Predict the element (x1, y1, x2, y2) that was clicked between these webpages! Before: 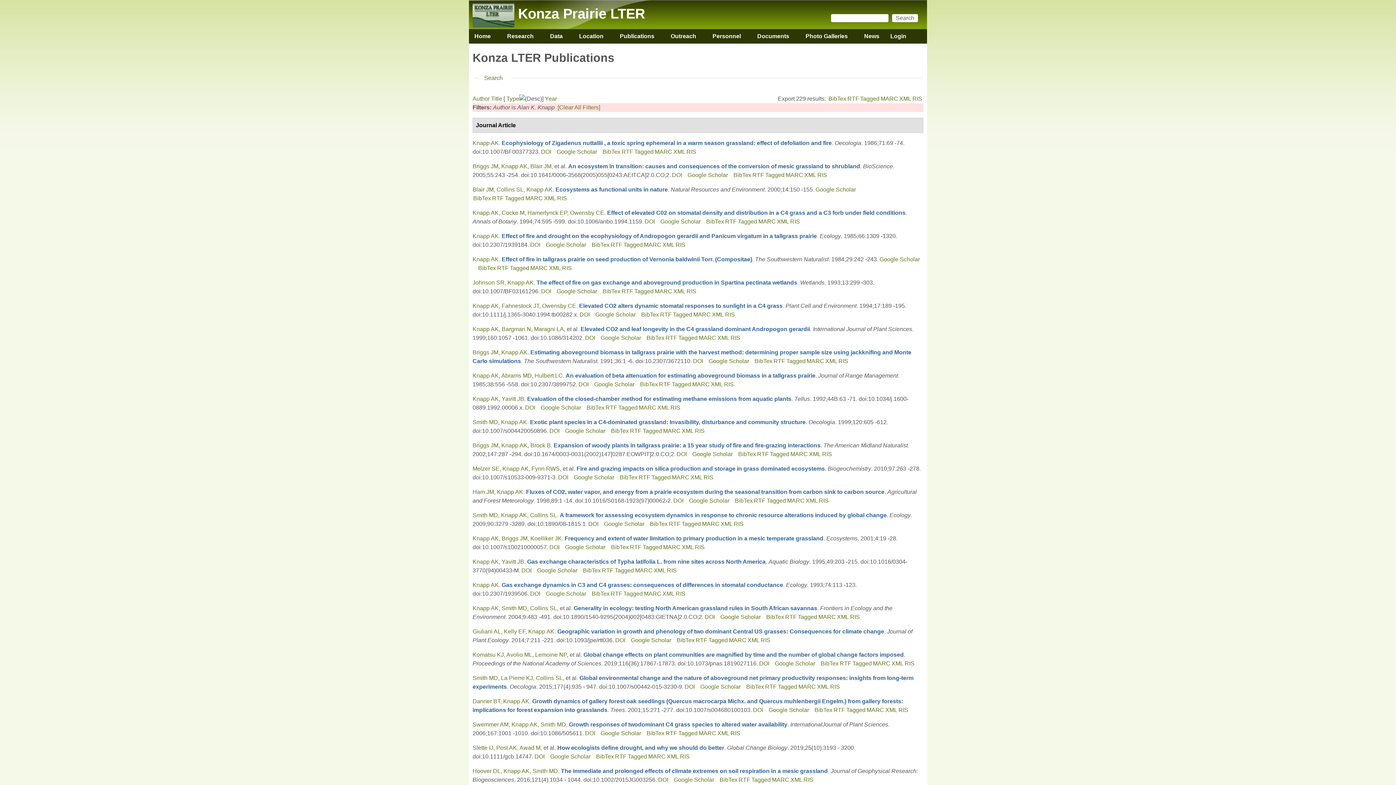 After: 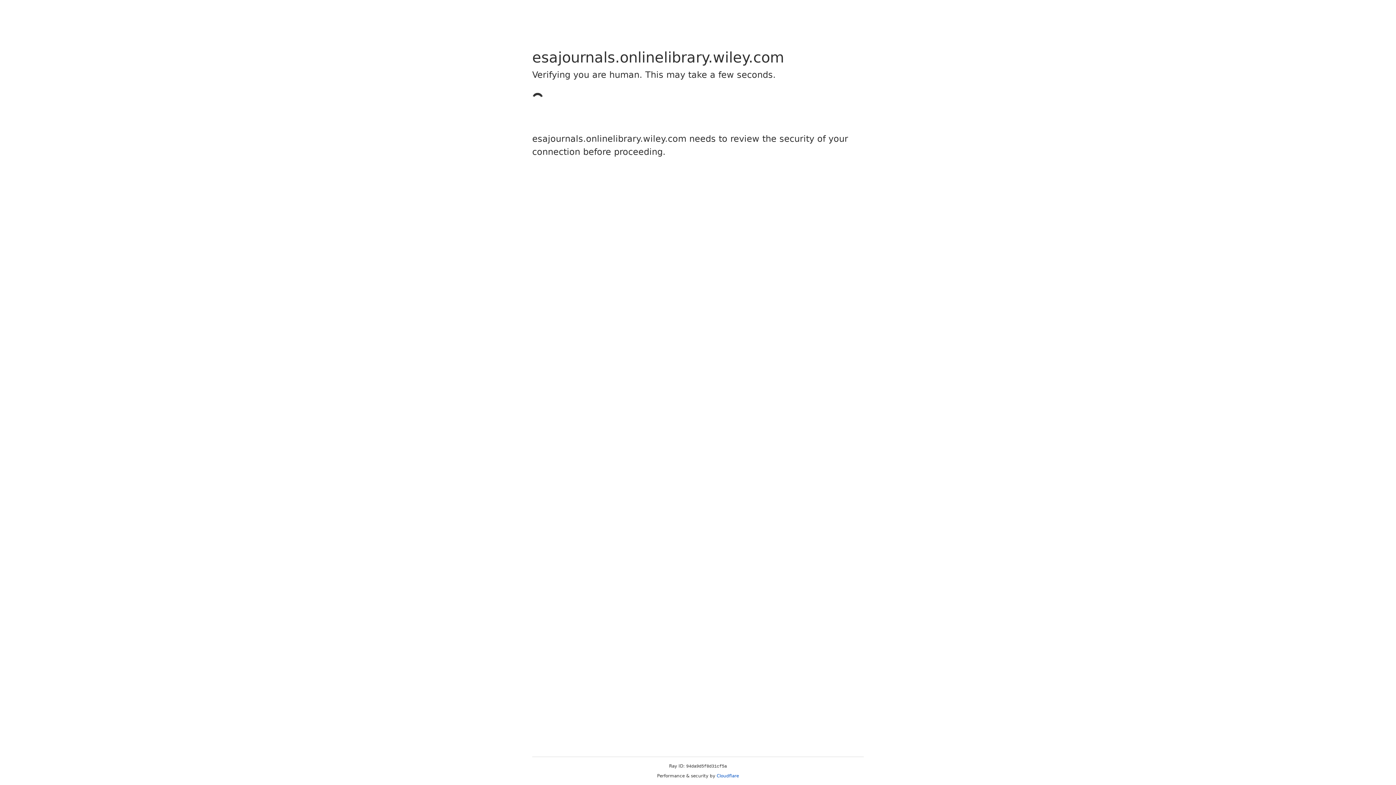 Action: bbox: (588, 520, 602, 527) label: DOI
(link is external)